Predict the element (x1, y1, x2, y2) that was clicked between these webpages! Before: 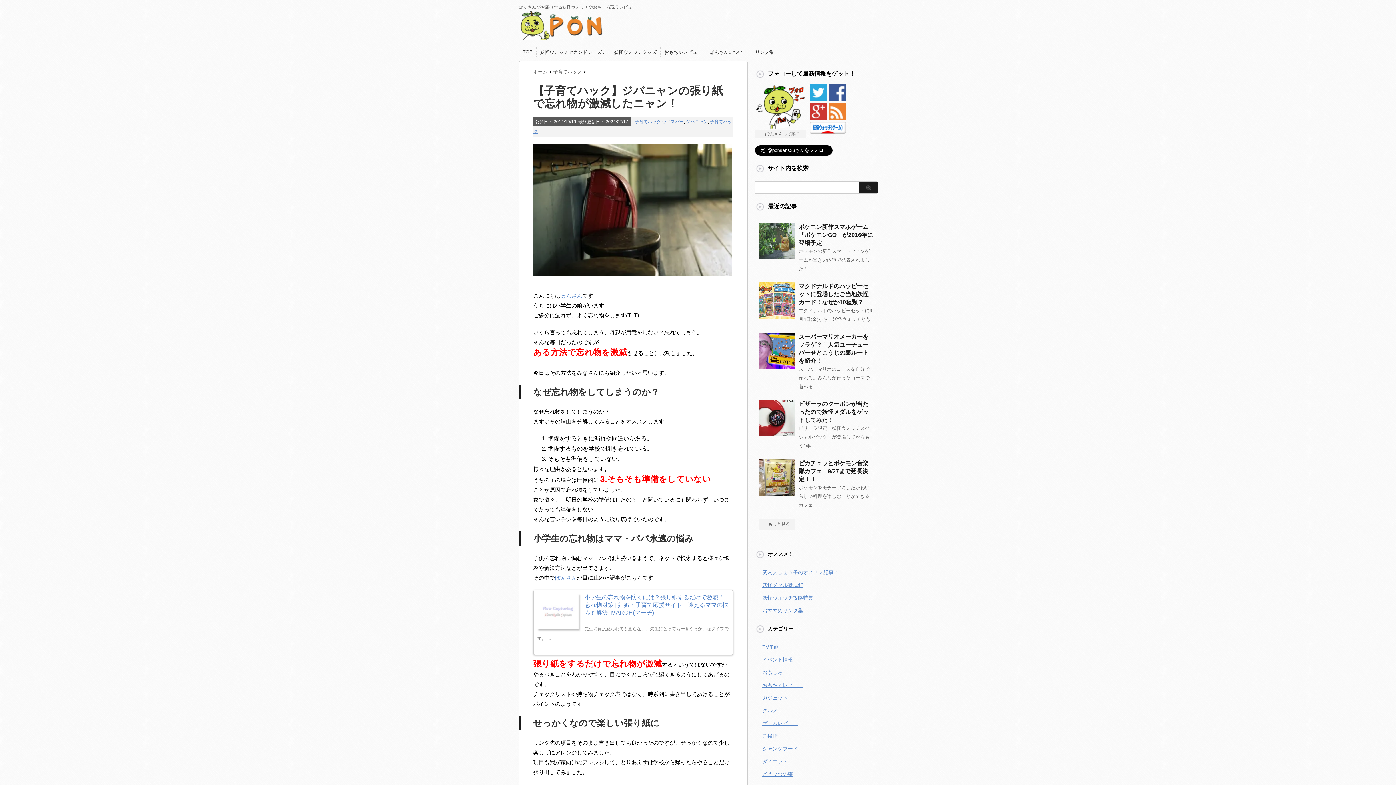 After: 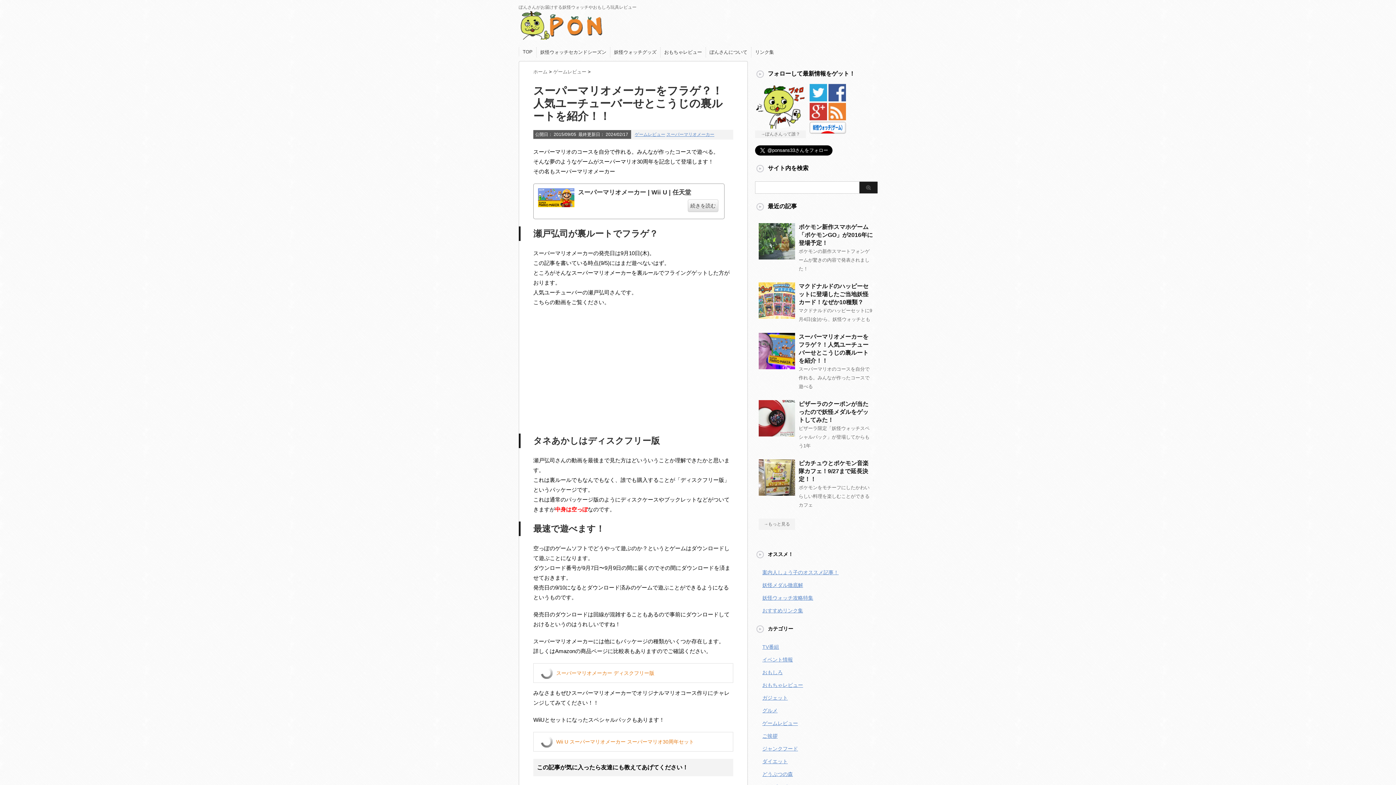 Action: bbox: (758, 363, 795, 369)